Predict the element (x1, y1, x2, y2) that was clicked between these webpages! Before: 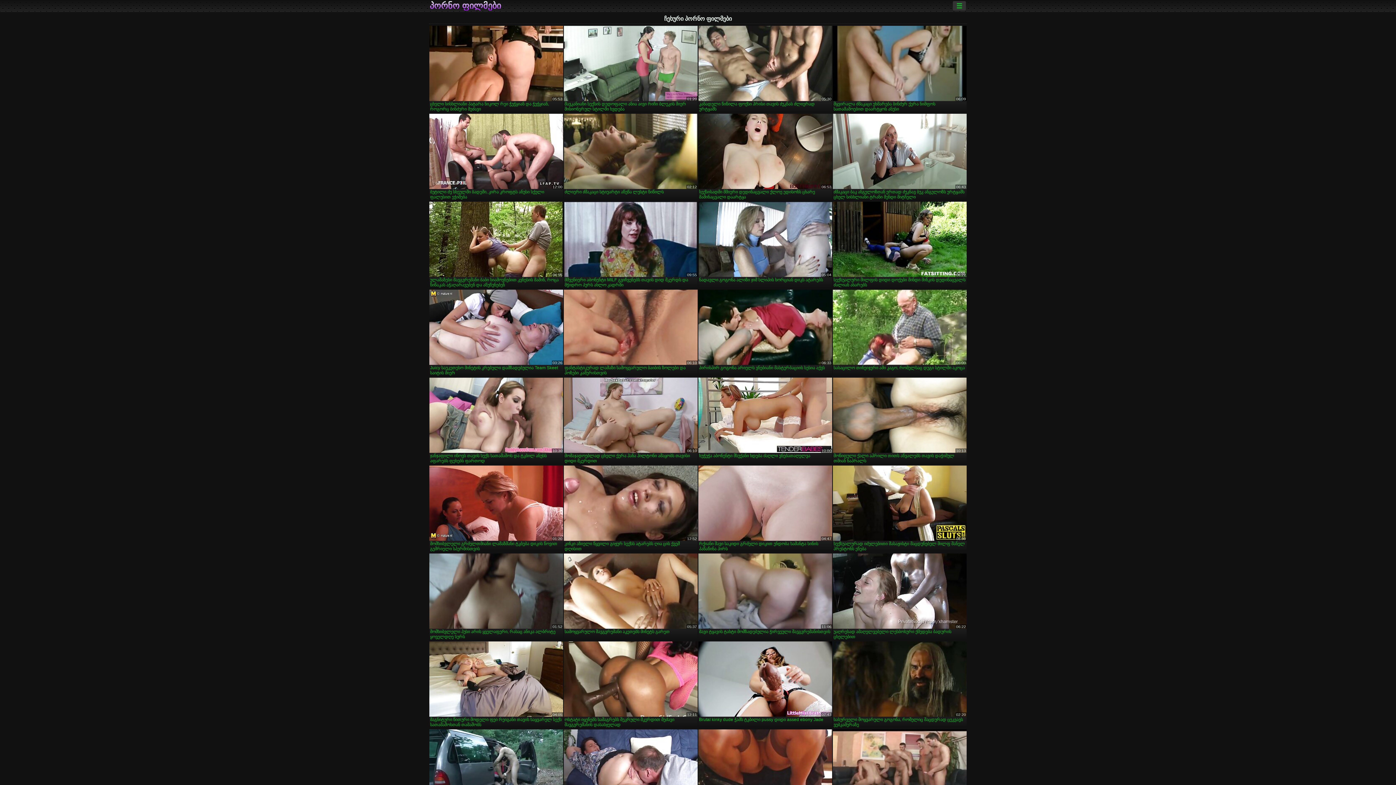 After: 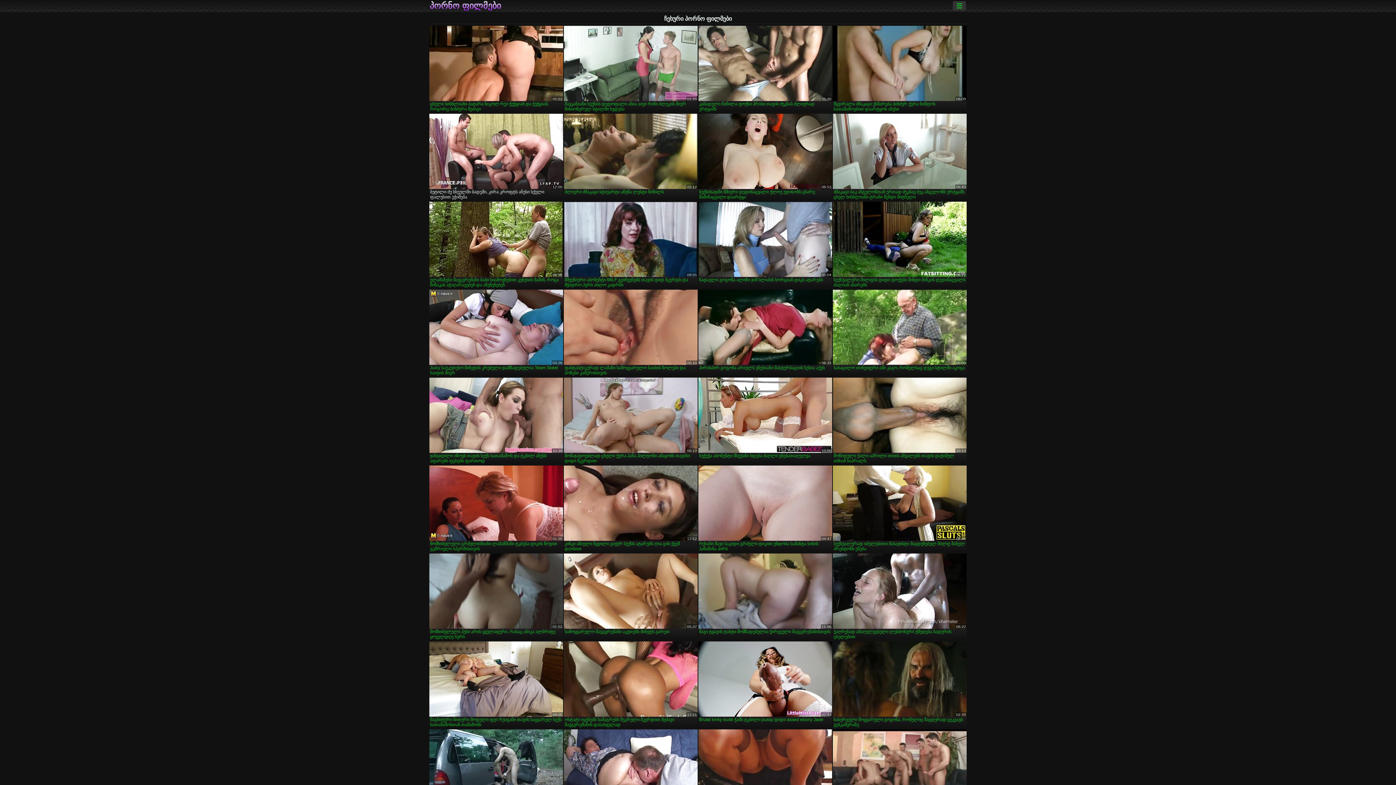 Action: bbox: (429, 113, 563, 200) label: ბუტილი ძუ სხეულში ბადეში, კირა კროფტს ანუსი სქელი ფალუსით ეჭიმება